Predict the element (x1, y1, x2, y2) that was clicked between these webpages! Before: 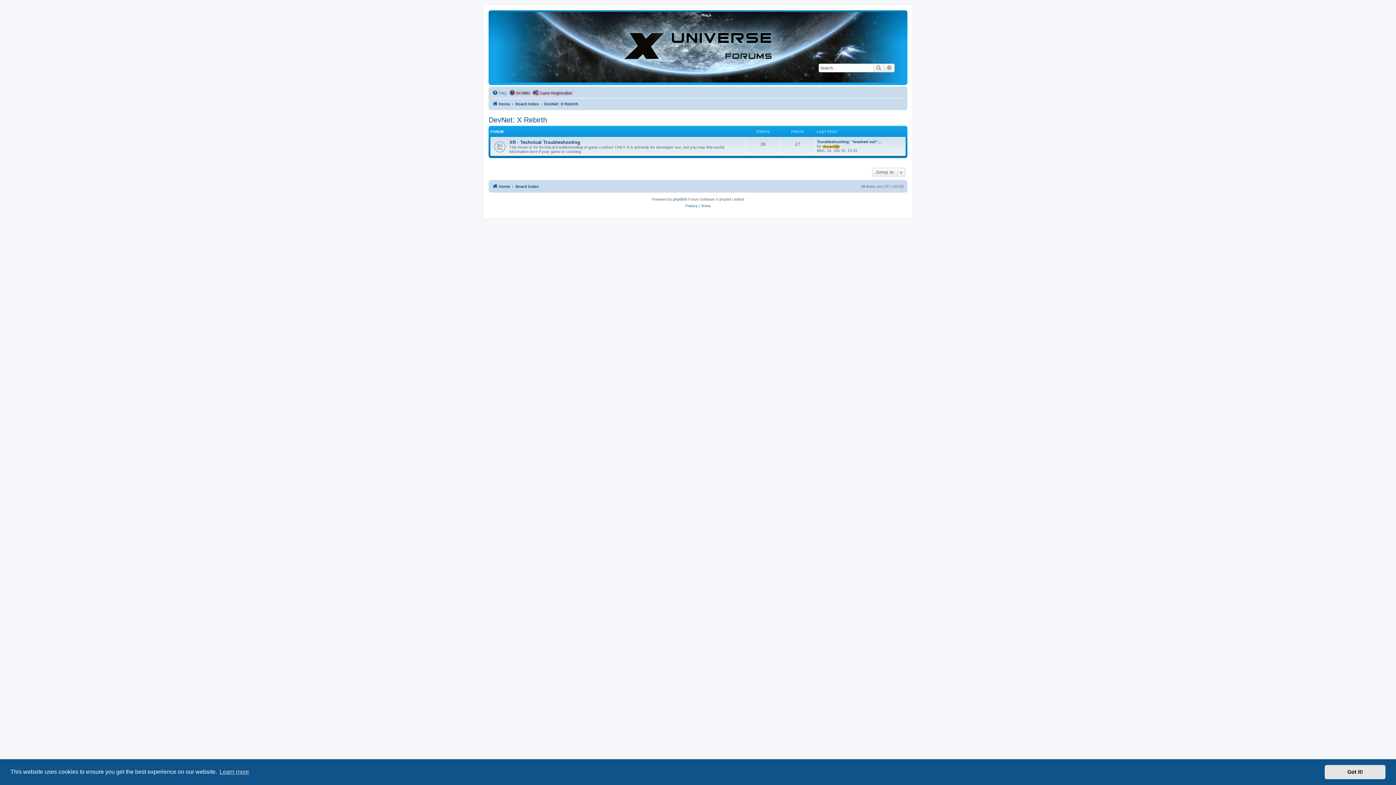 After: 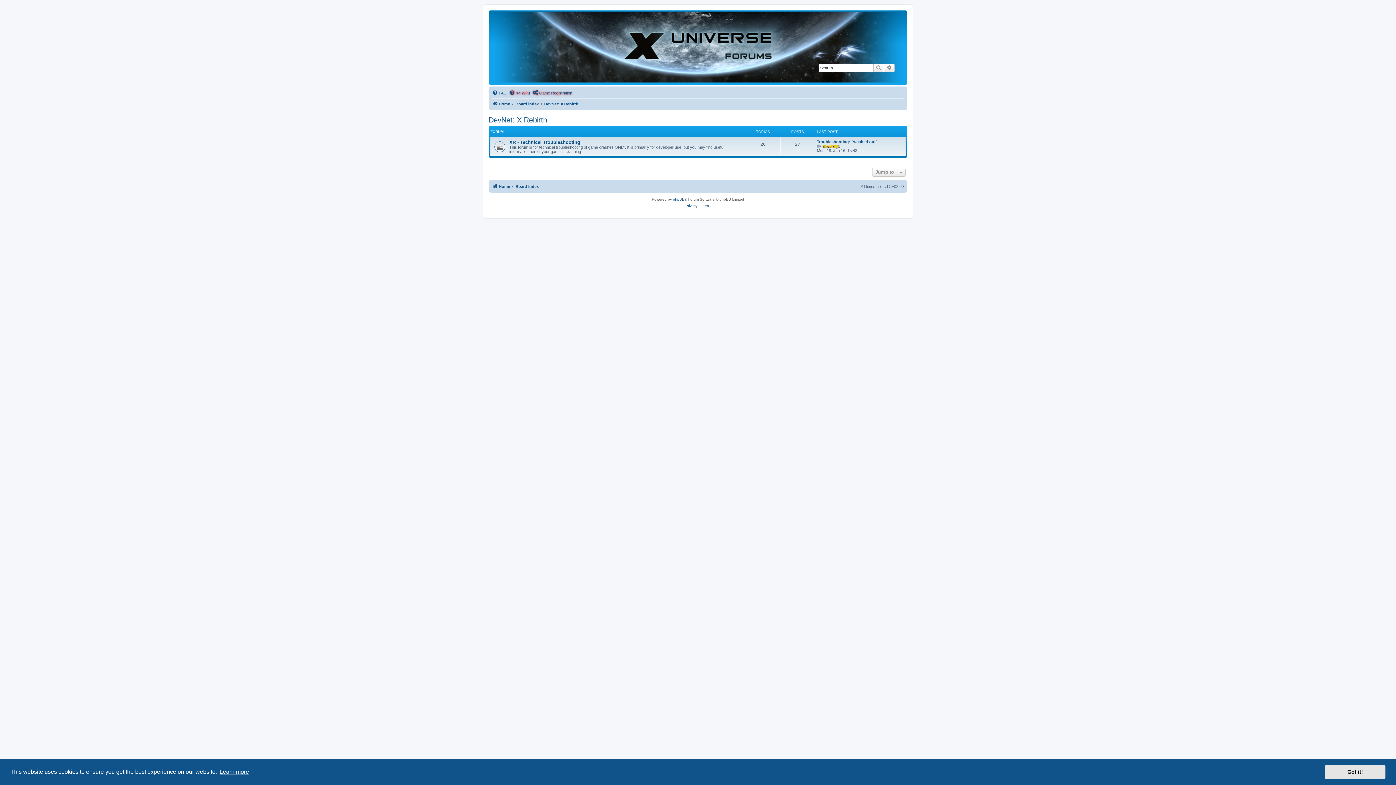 Action: bbox: (218, 766, 250, 777) label: learn more about cookies